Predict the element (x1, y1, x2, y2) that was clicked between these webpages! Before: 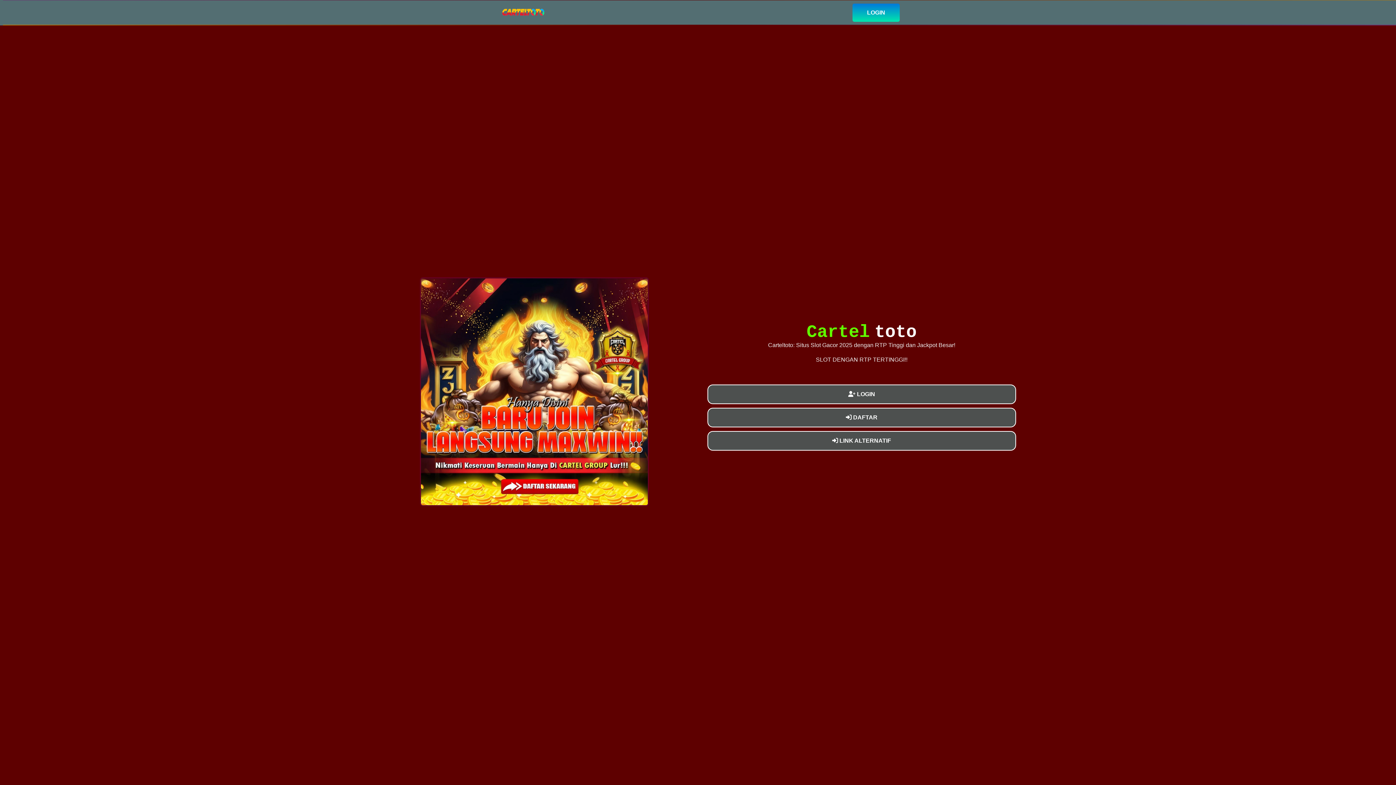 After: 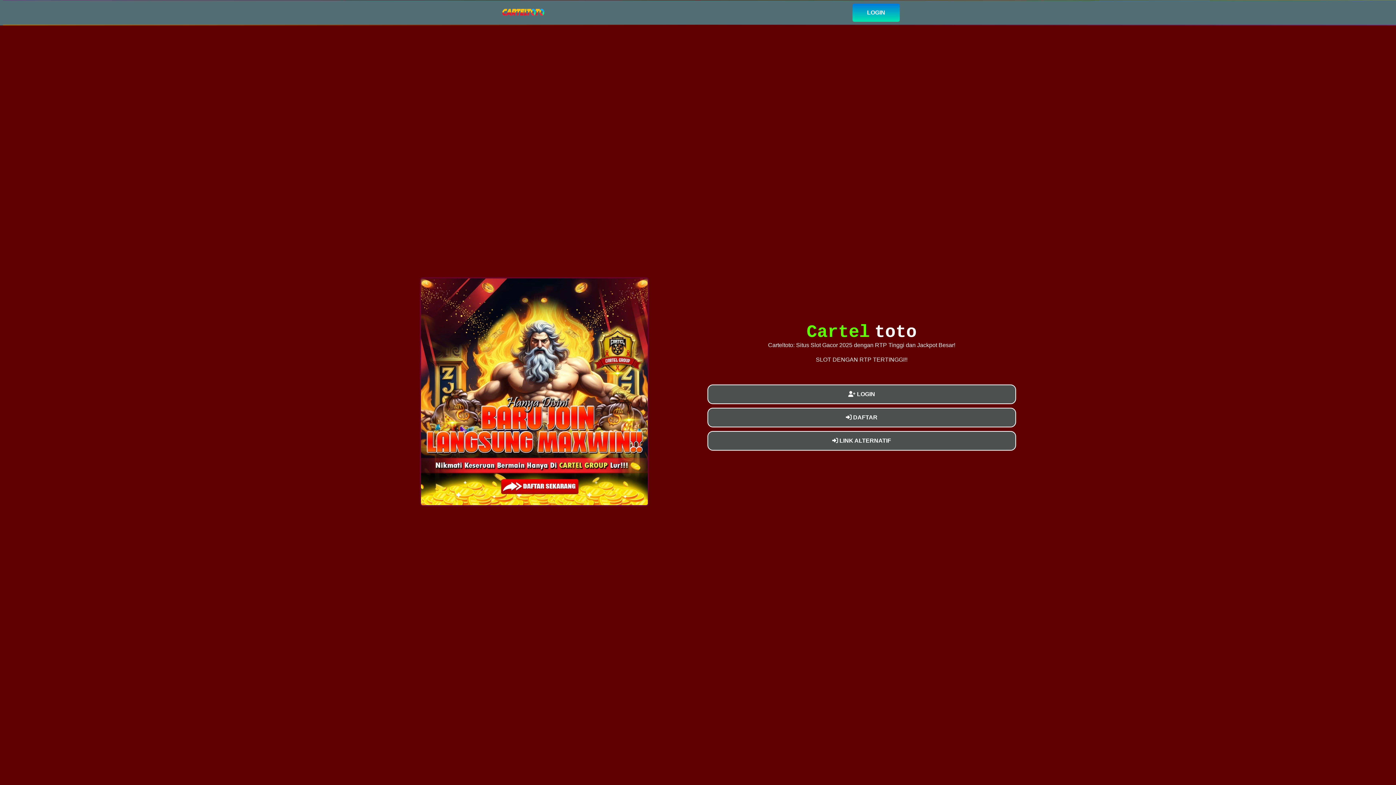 Action: label:  LOGIN bbox: (707, 384, 1016, 404)